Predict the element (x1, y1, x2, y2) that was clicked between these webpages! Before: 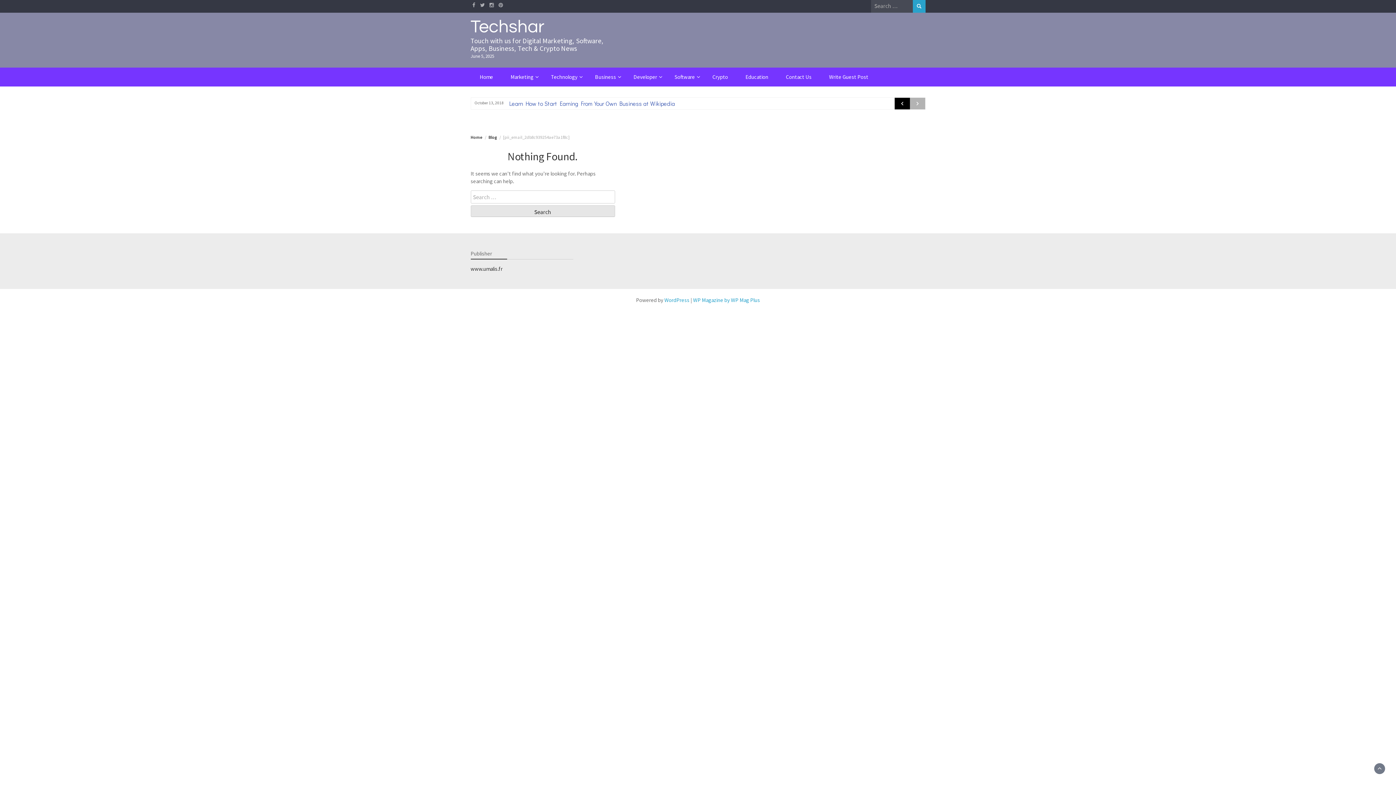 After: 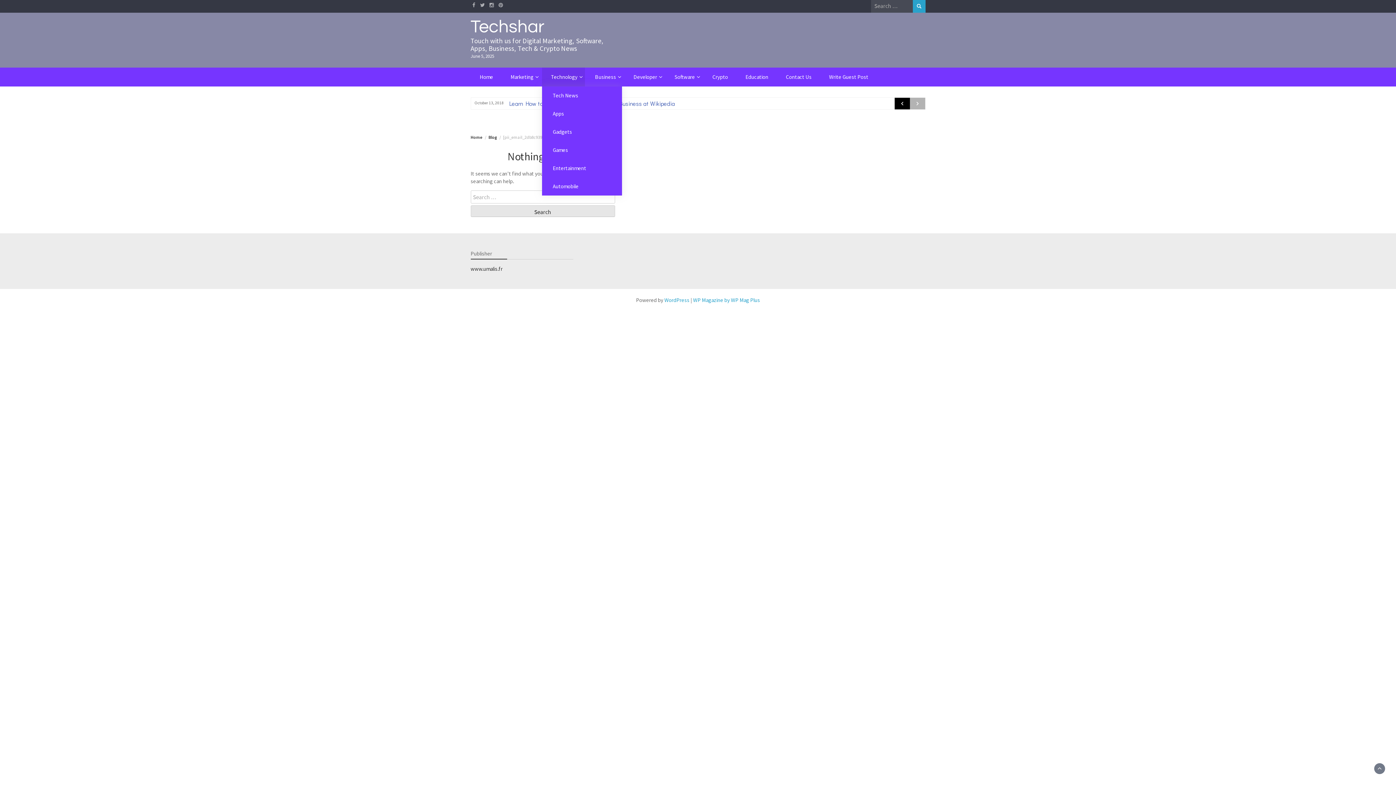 Action: bbox: (543, 67, 584, 86) label: Technology